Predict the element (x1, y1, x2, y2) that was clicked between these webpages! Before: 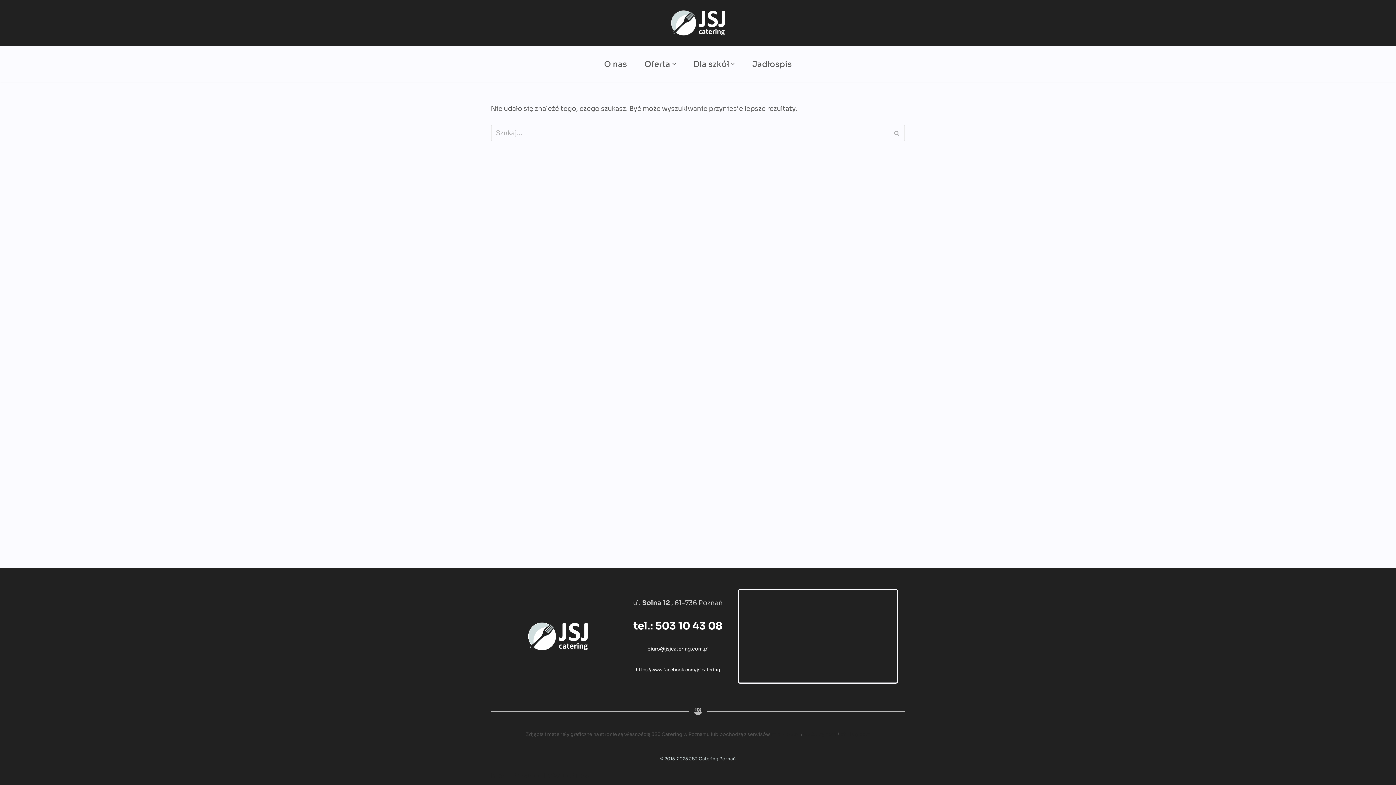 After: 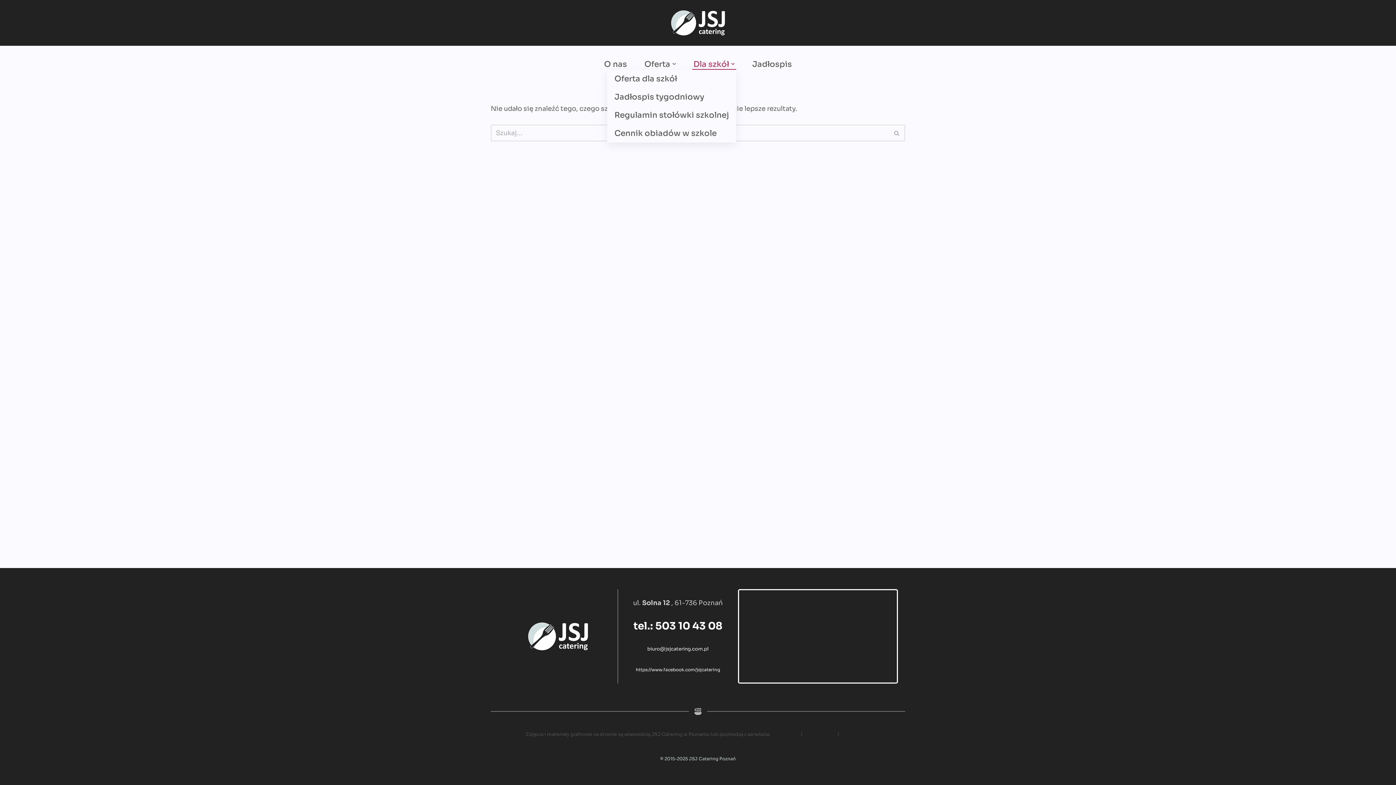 Action: label: Dla szkół bbox: (693, 58, 729, 69)